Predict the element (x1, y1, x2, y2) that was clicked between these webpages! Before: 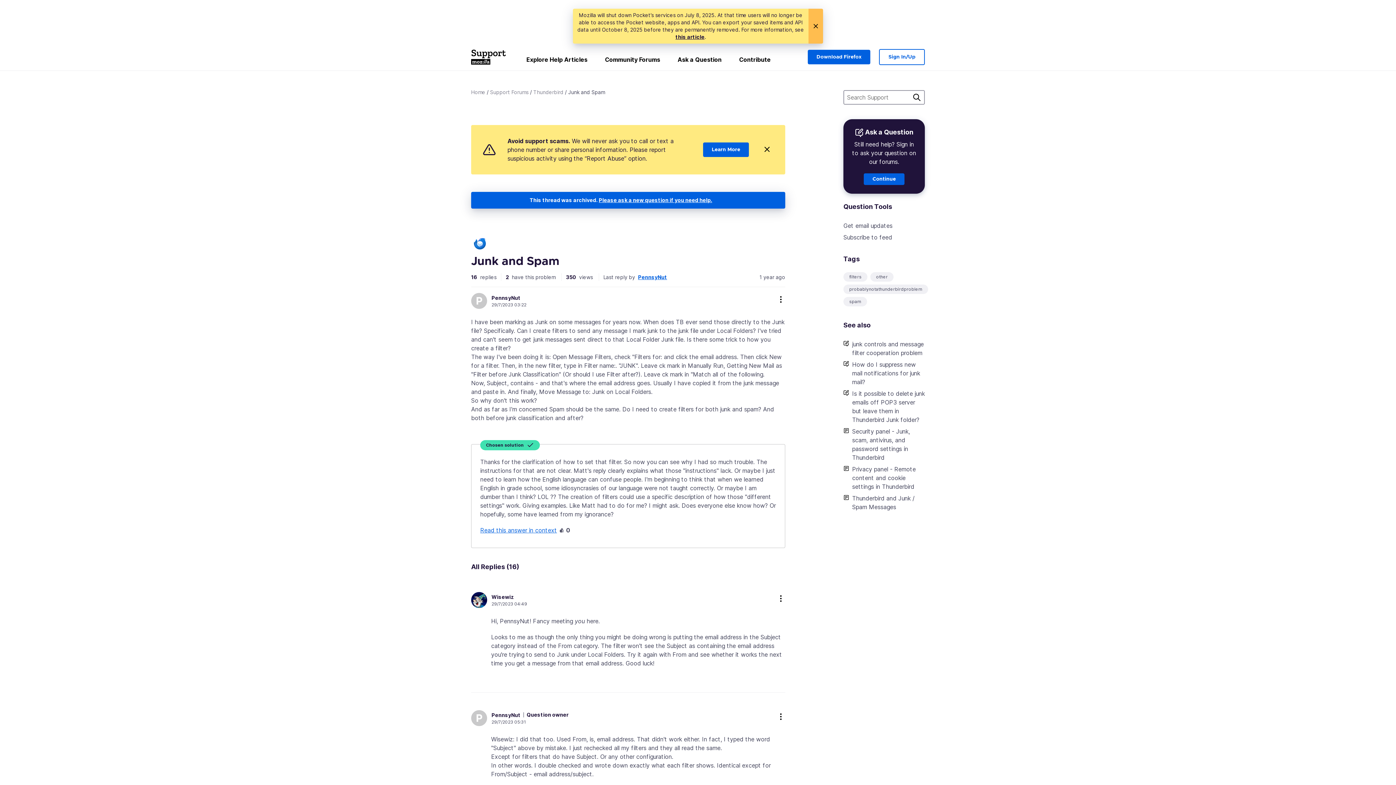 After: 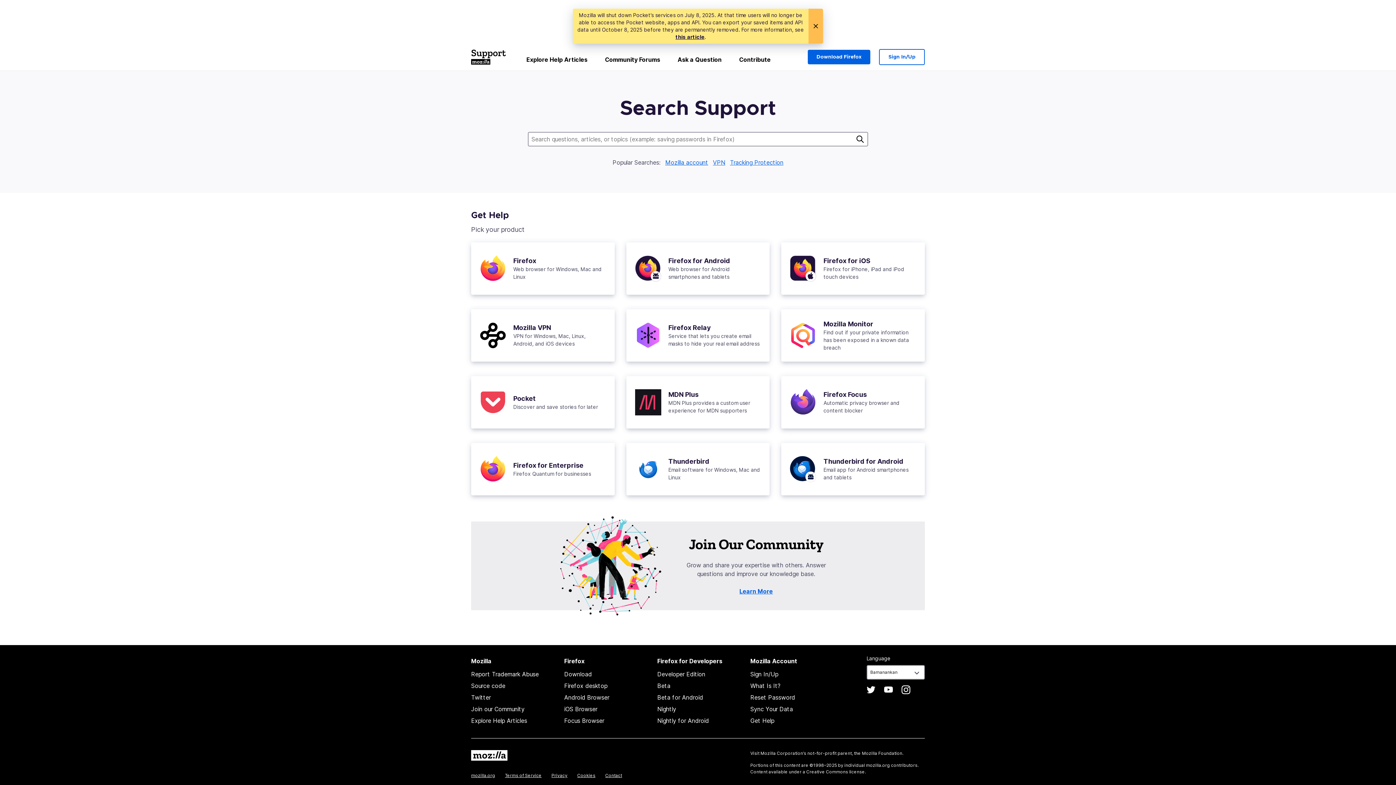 Action: label: Home bbox: (471, 88, 485, 96)